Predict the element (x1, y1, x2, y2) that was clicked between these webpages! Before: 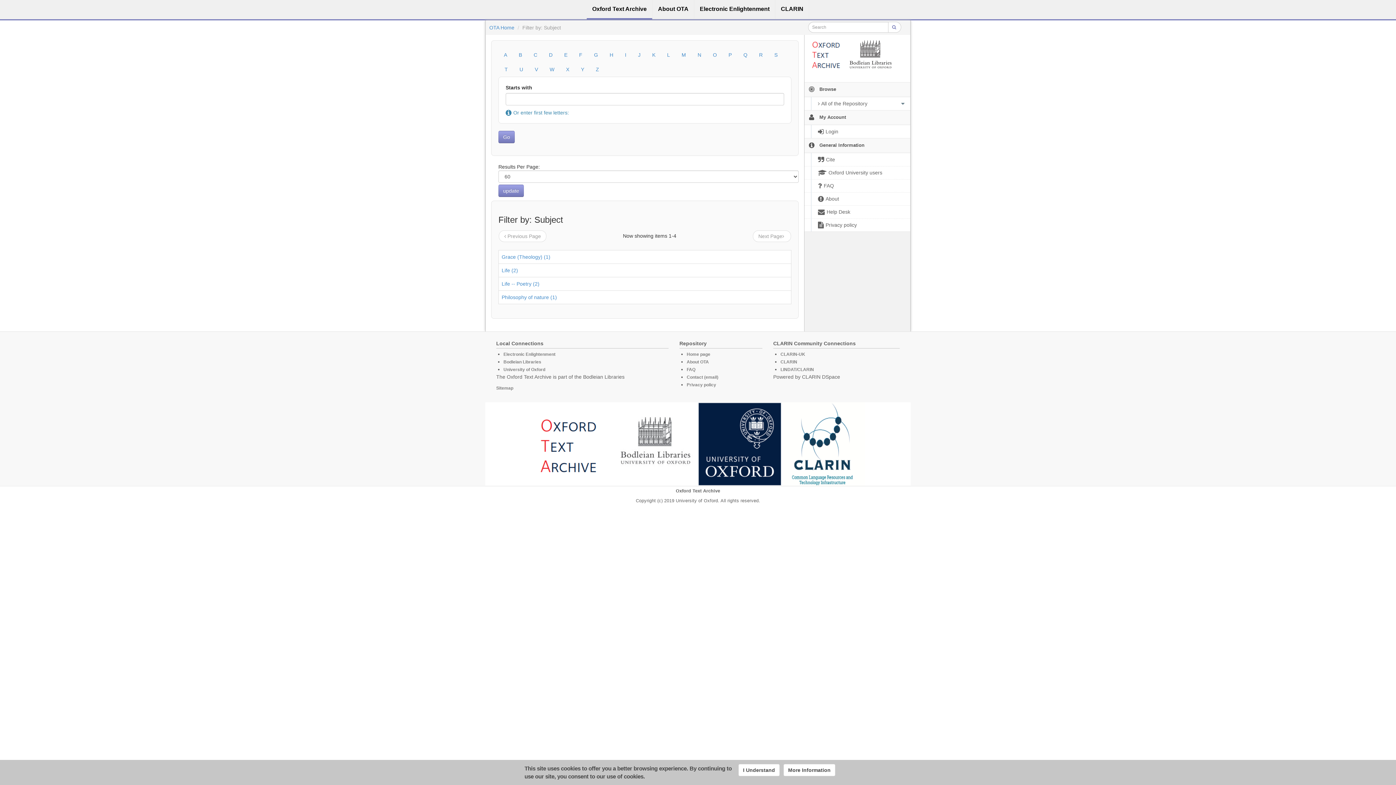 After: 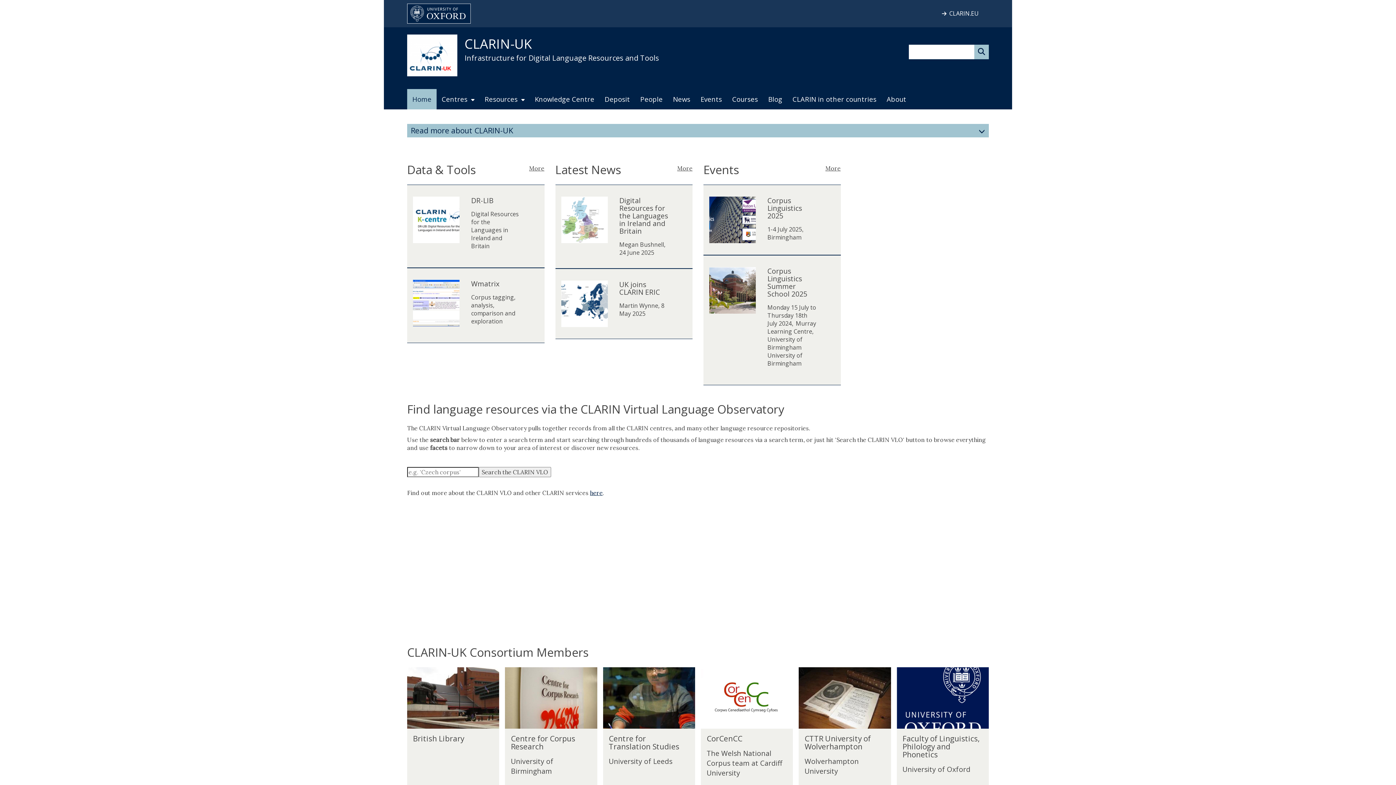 Action: label: CLARIN-UK bbox: (780, 352, 805, 357)